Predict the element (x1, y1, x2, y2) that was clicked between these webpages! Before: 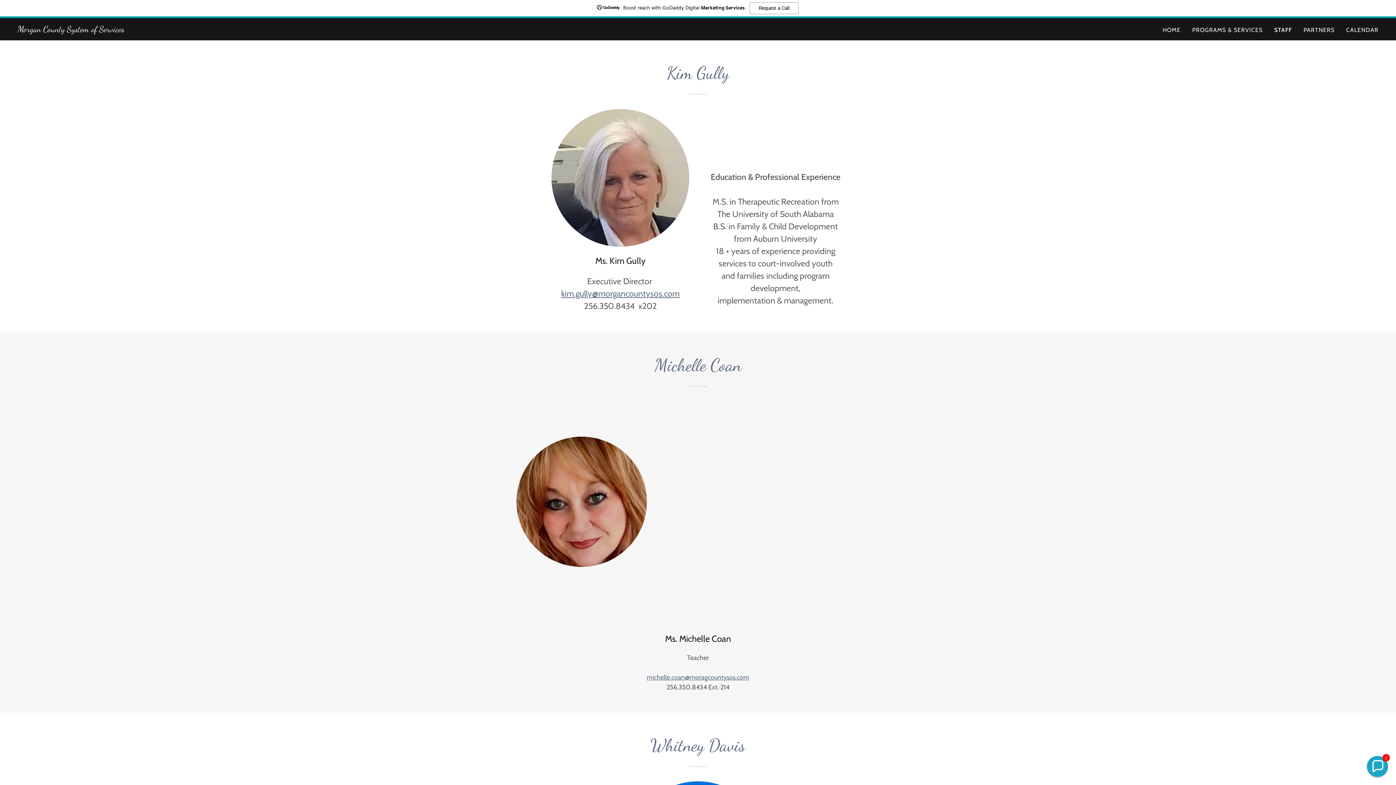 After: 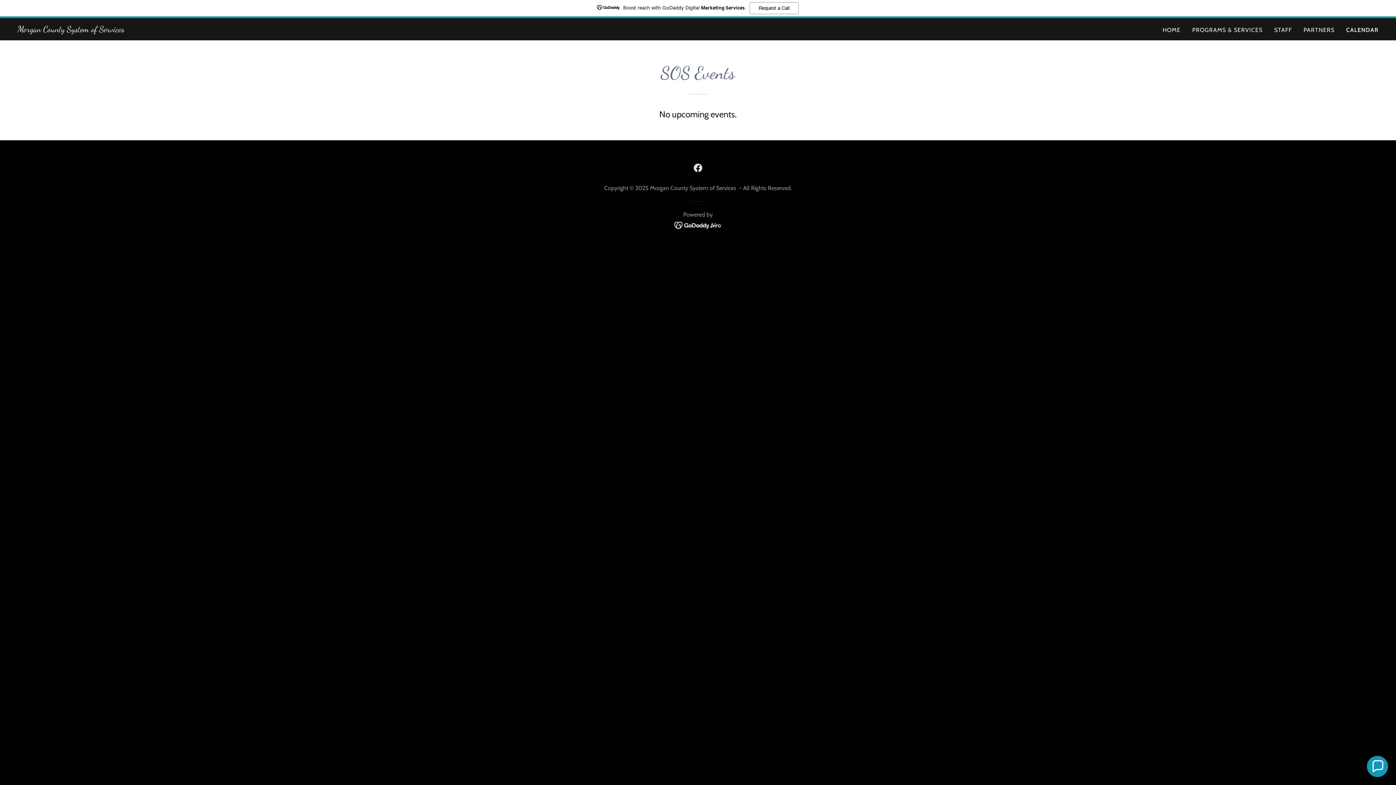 Action: label: CALENDAR bbox: (1344, 5, 1381, 18)